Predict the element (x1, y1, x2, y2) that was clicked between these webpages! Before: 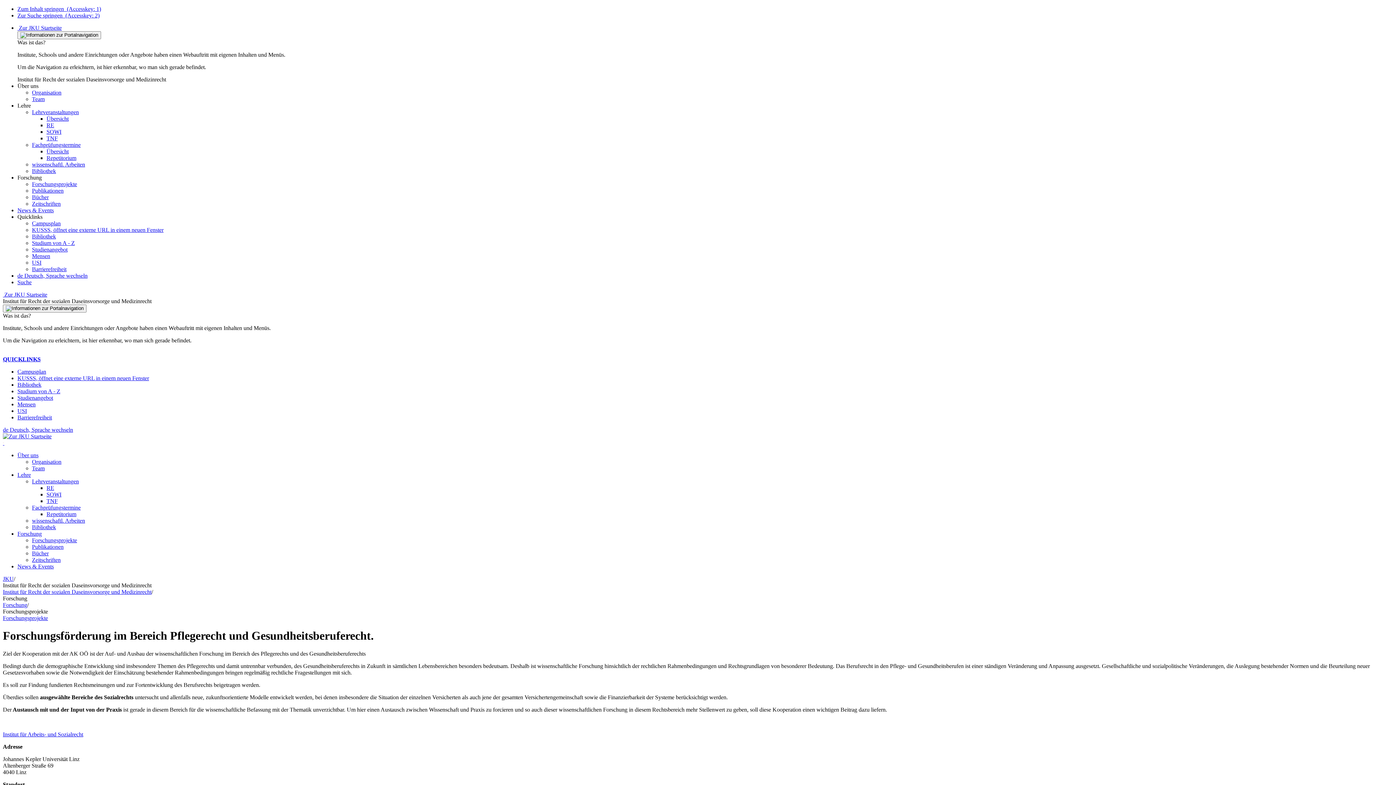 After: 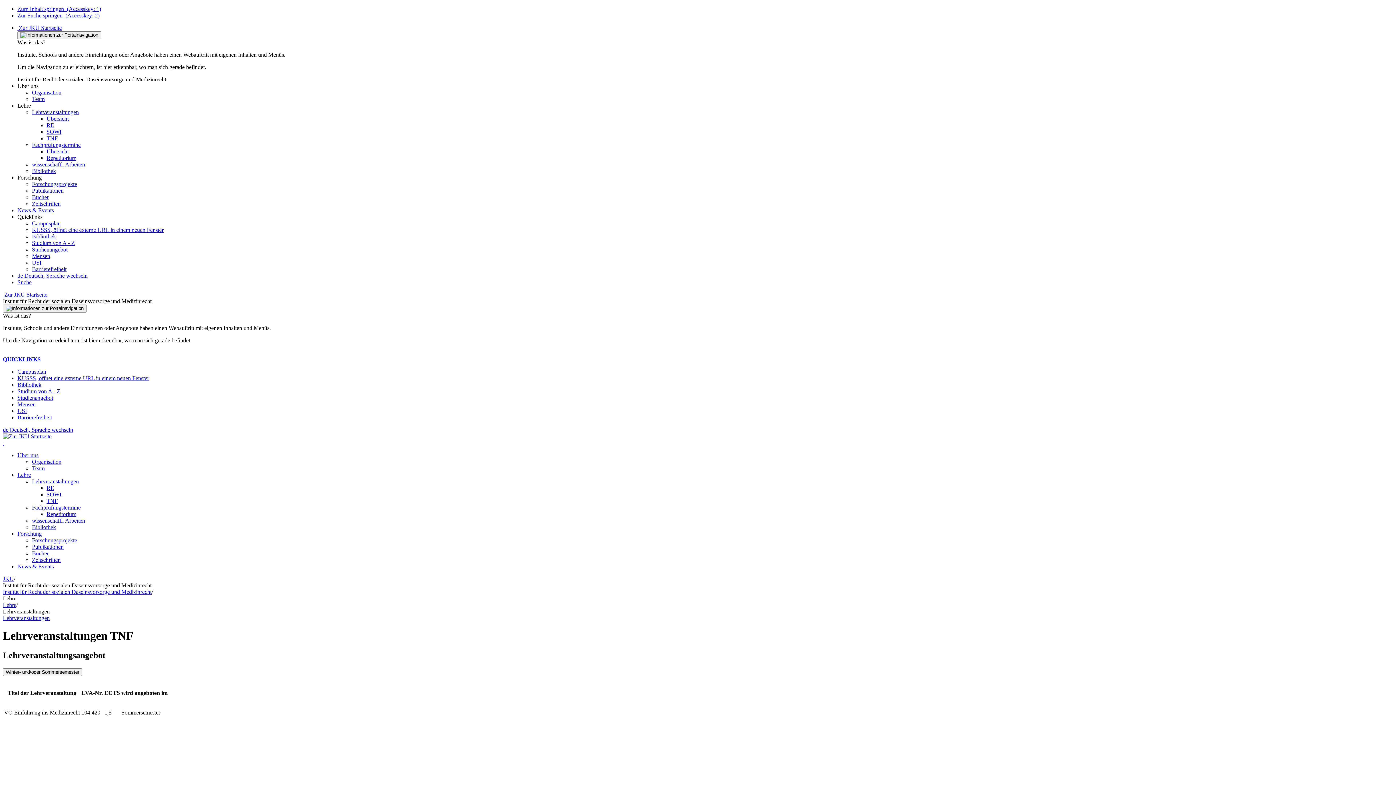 Action: bbox: (46, 135, 57, 141) label: TNF